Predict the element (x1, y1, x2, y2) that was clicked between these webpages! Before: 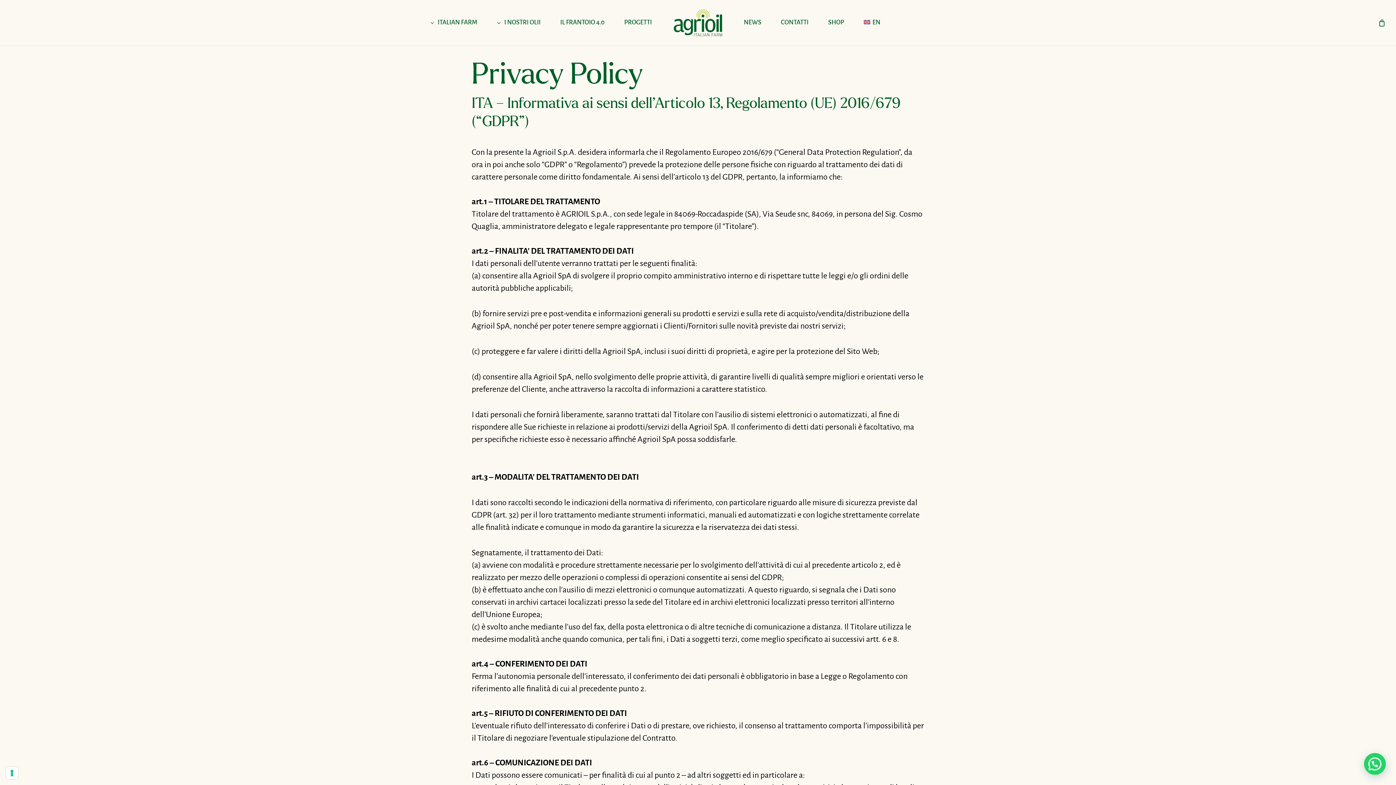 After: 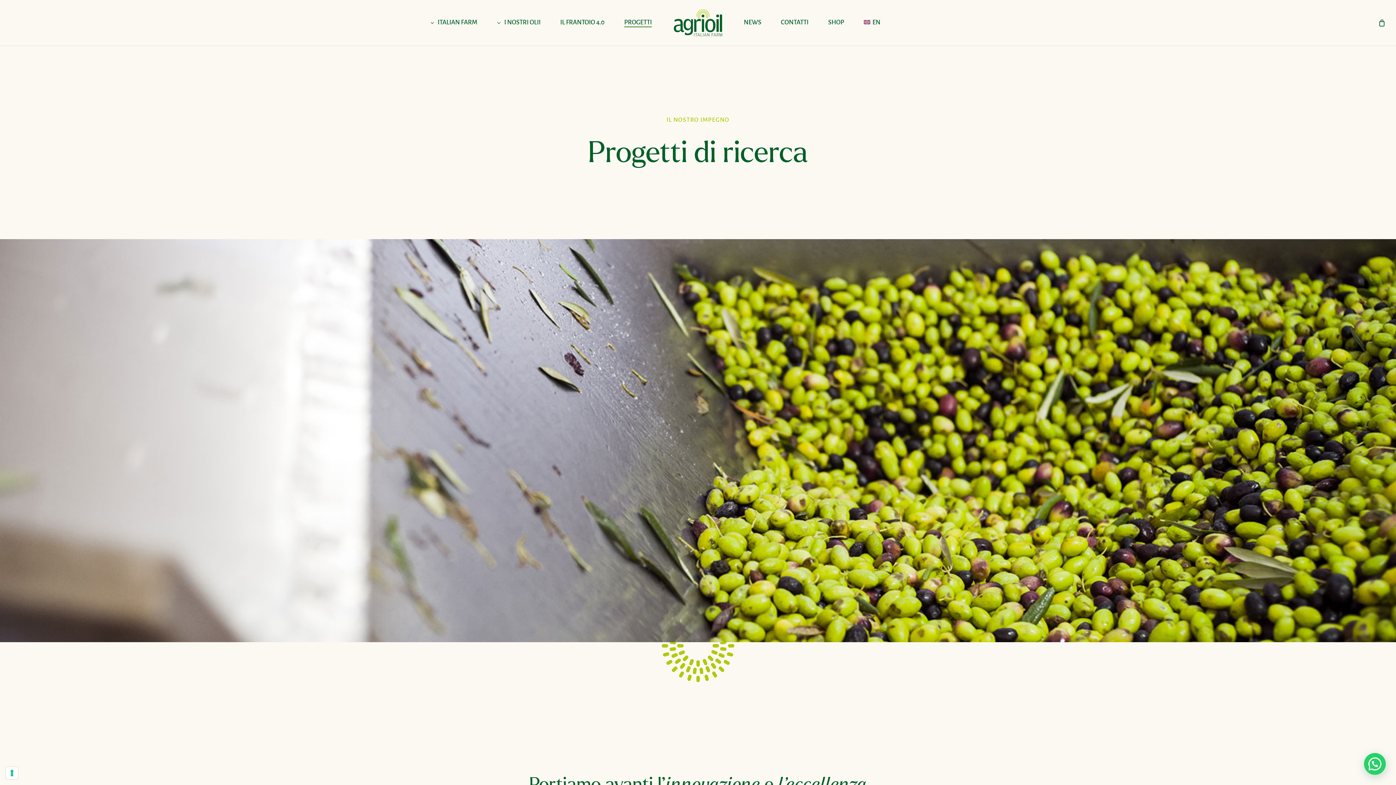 Action: label: PROGETTI bbox: (624, 18, 652, 27)